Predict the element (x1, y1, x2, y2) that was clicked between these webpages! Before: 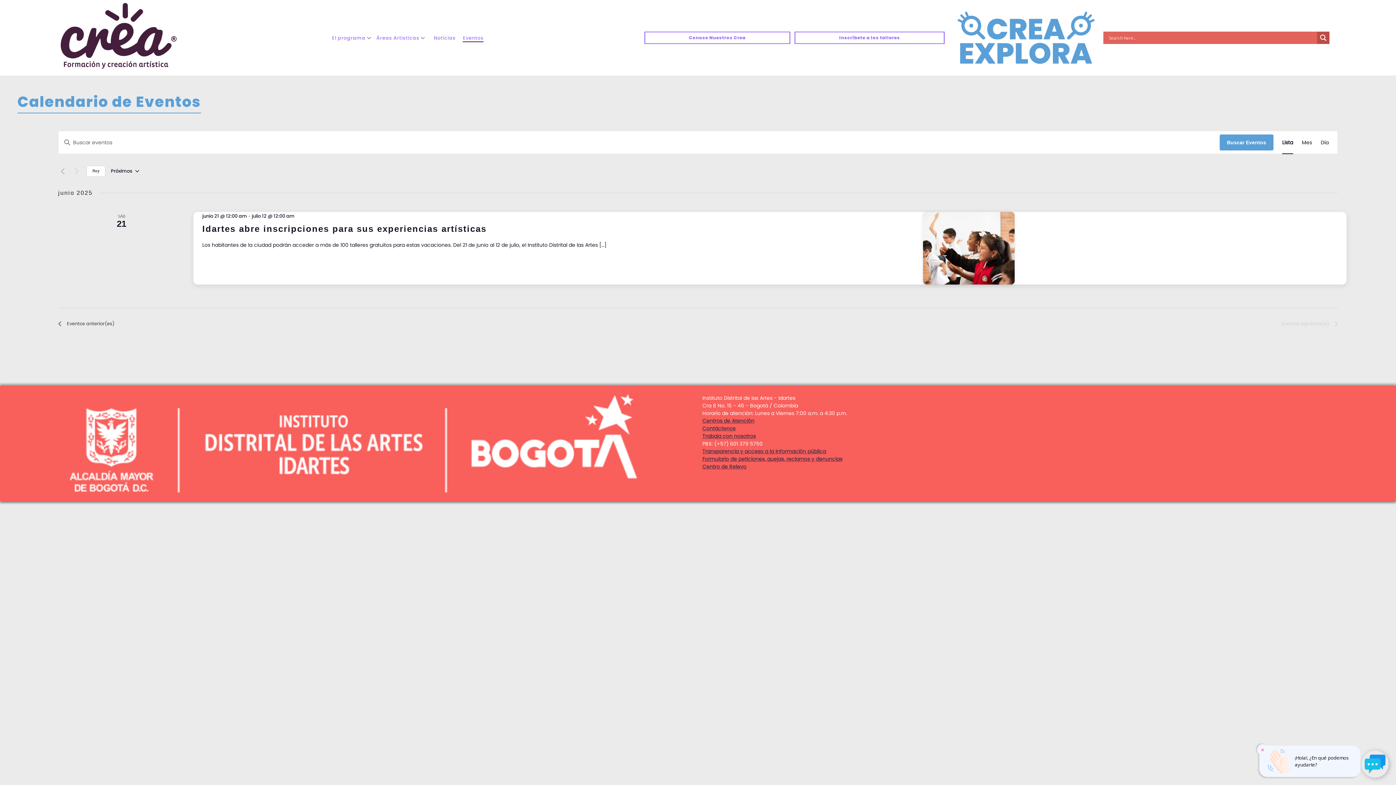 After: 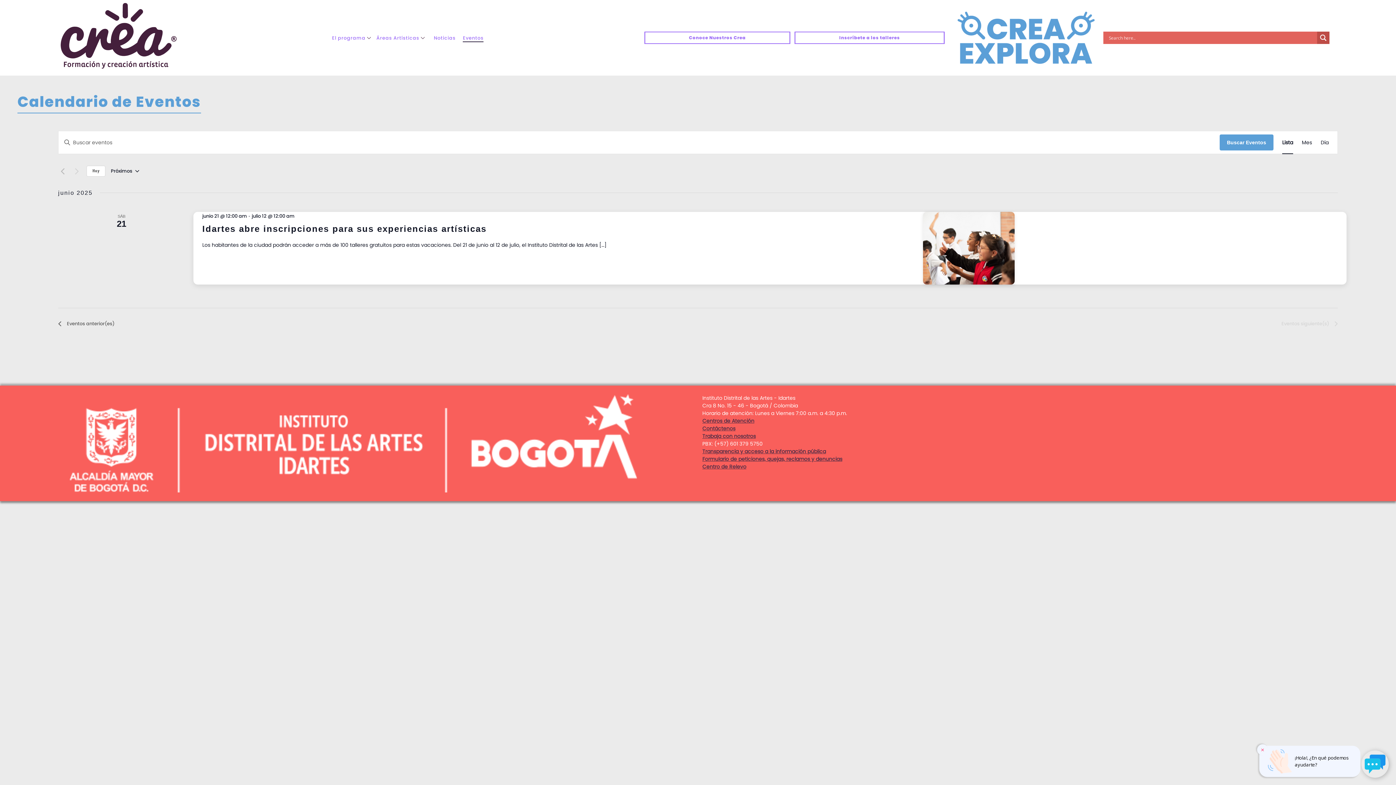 Action: label: Centro de Relevo bbox: (702, 463, 746, 470)